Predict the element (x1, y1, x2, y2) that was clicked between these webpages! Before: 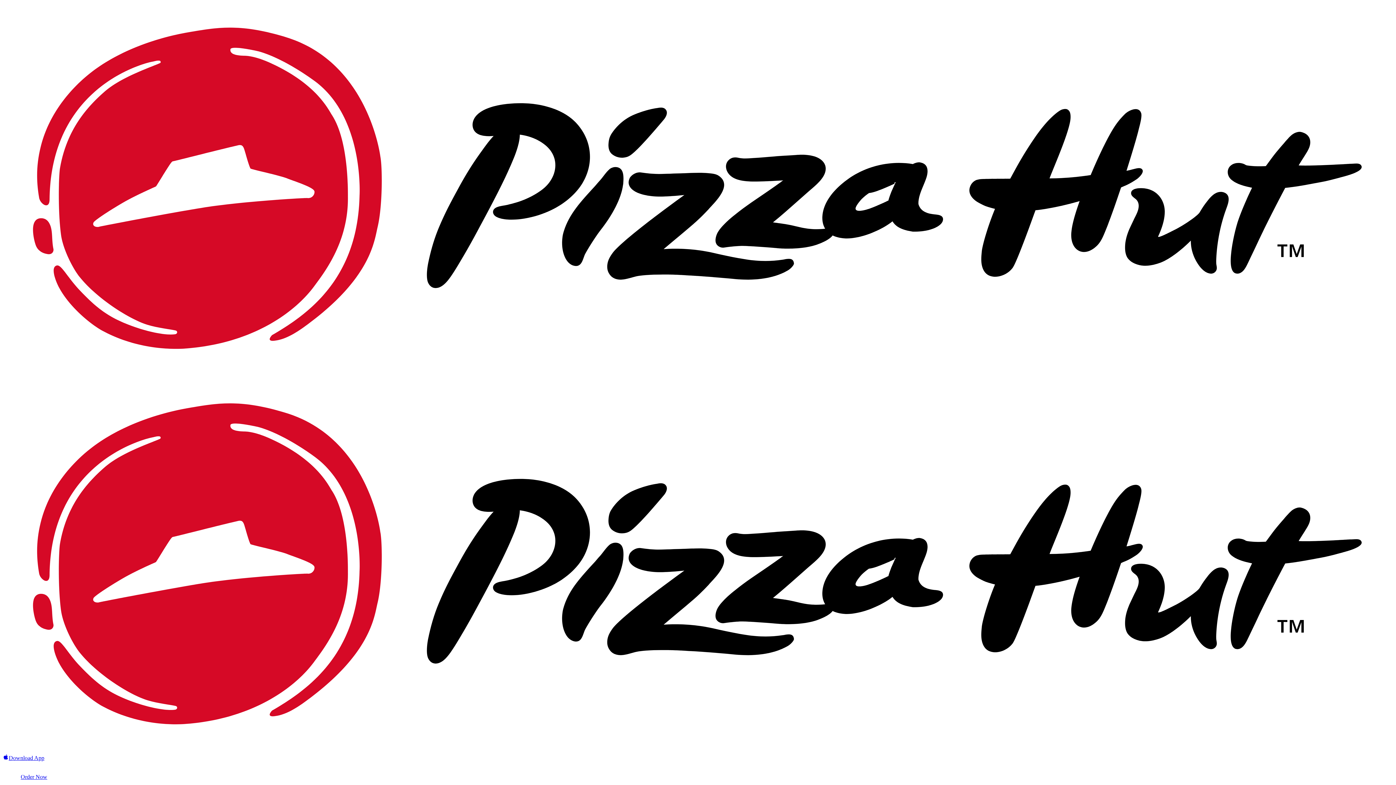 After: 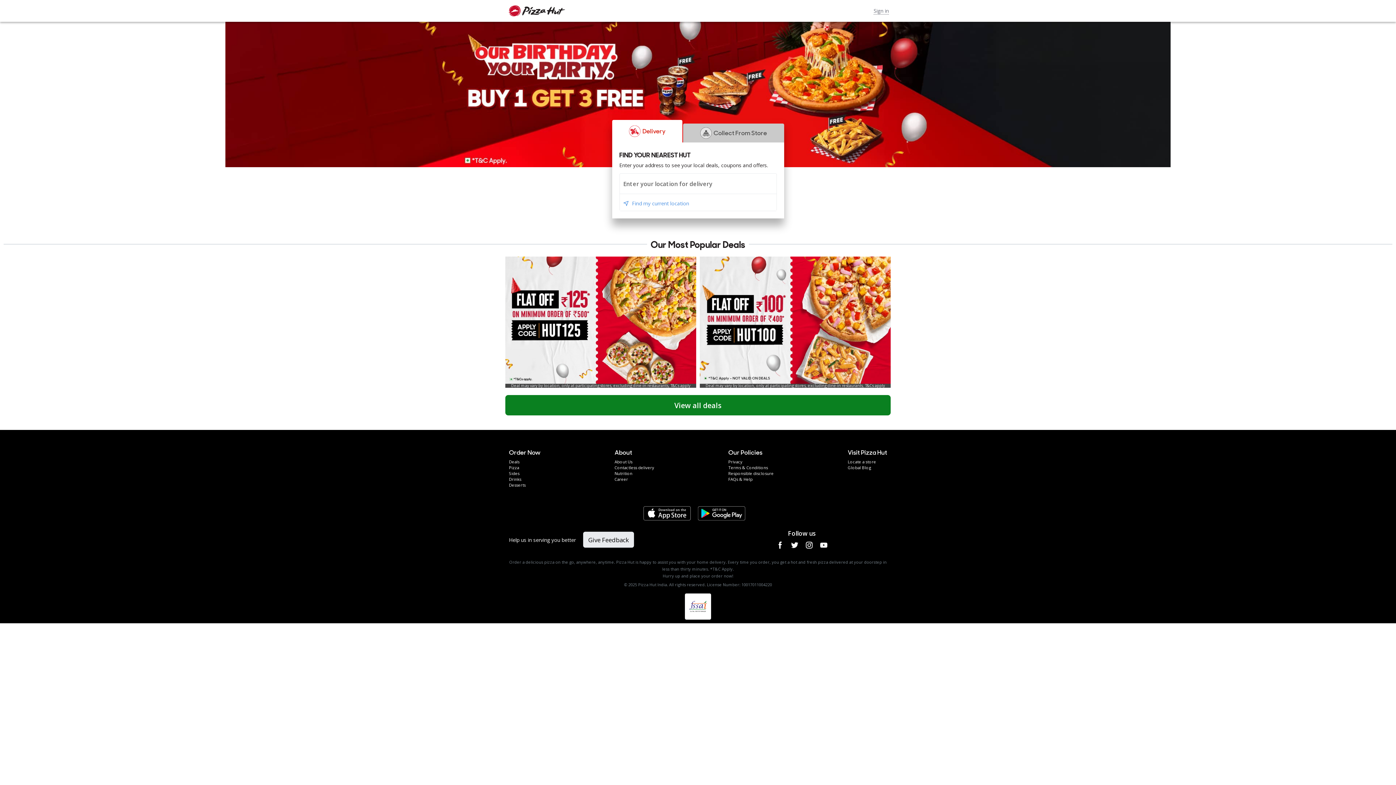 Action: label: Order Now bbox: (2, 761, 1393, 780)